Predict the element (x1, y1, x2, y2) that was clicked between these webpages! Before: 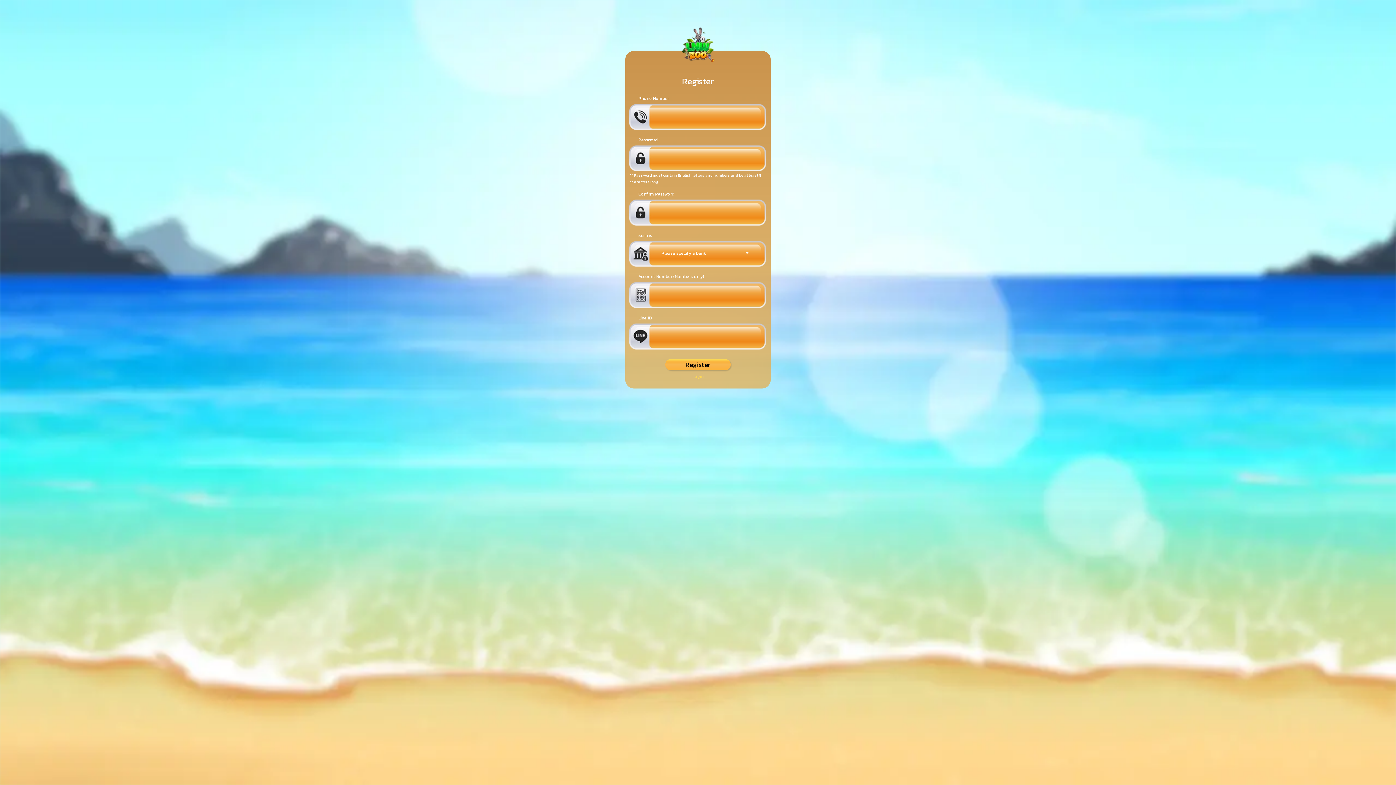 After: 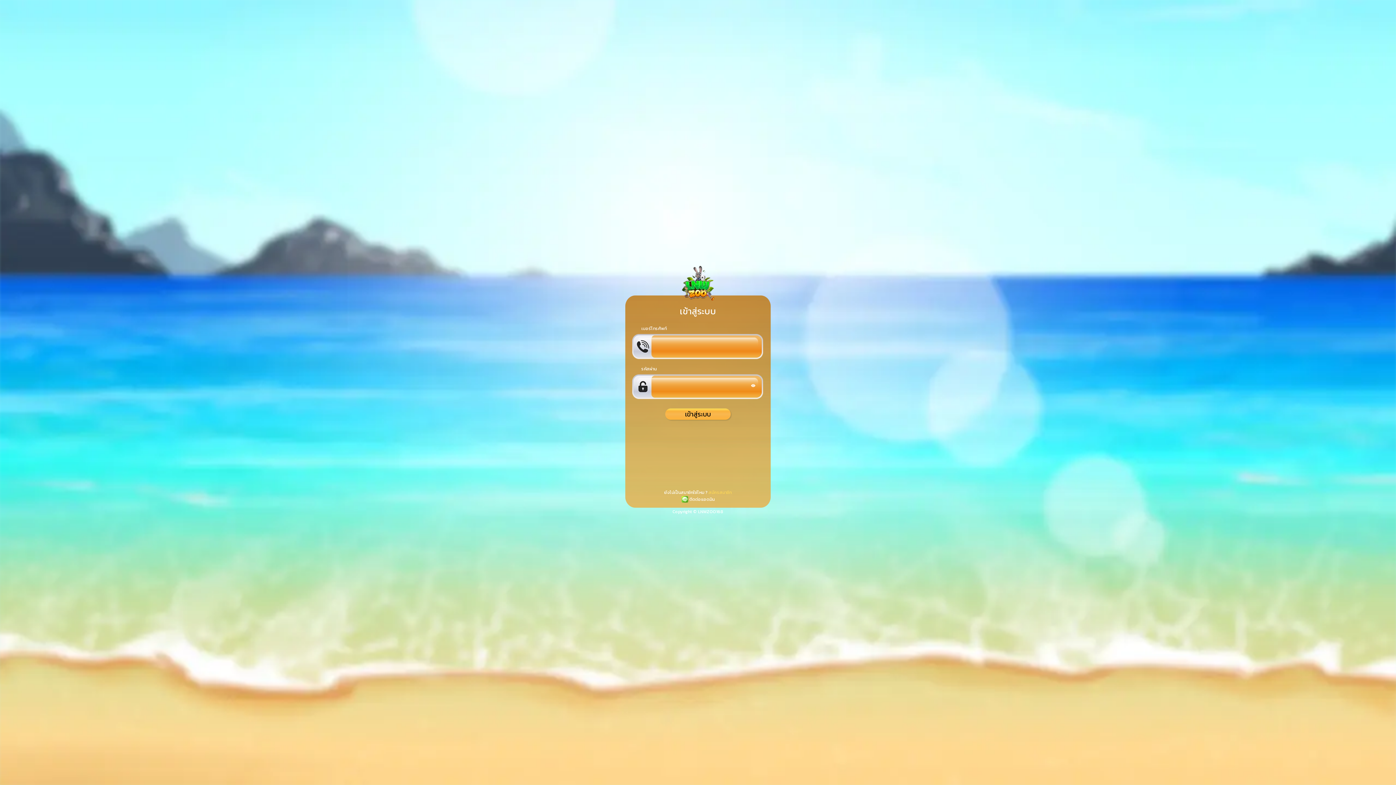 Action: bbox: (692, 373, 703, 379) label: Login